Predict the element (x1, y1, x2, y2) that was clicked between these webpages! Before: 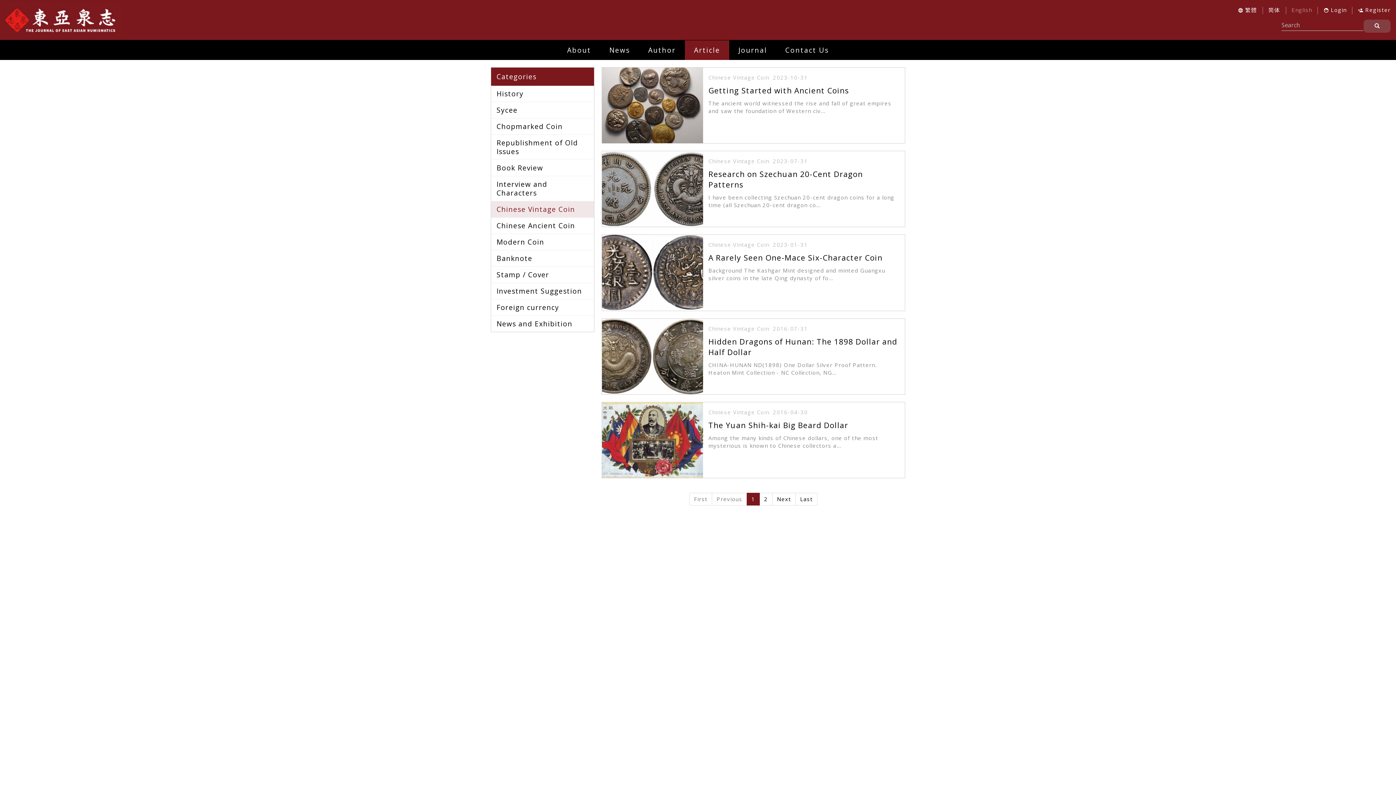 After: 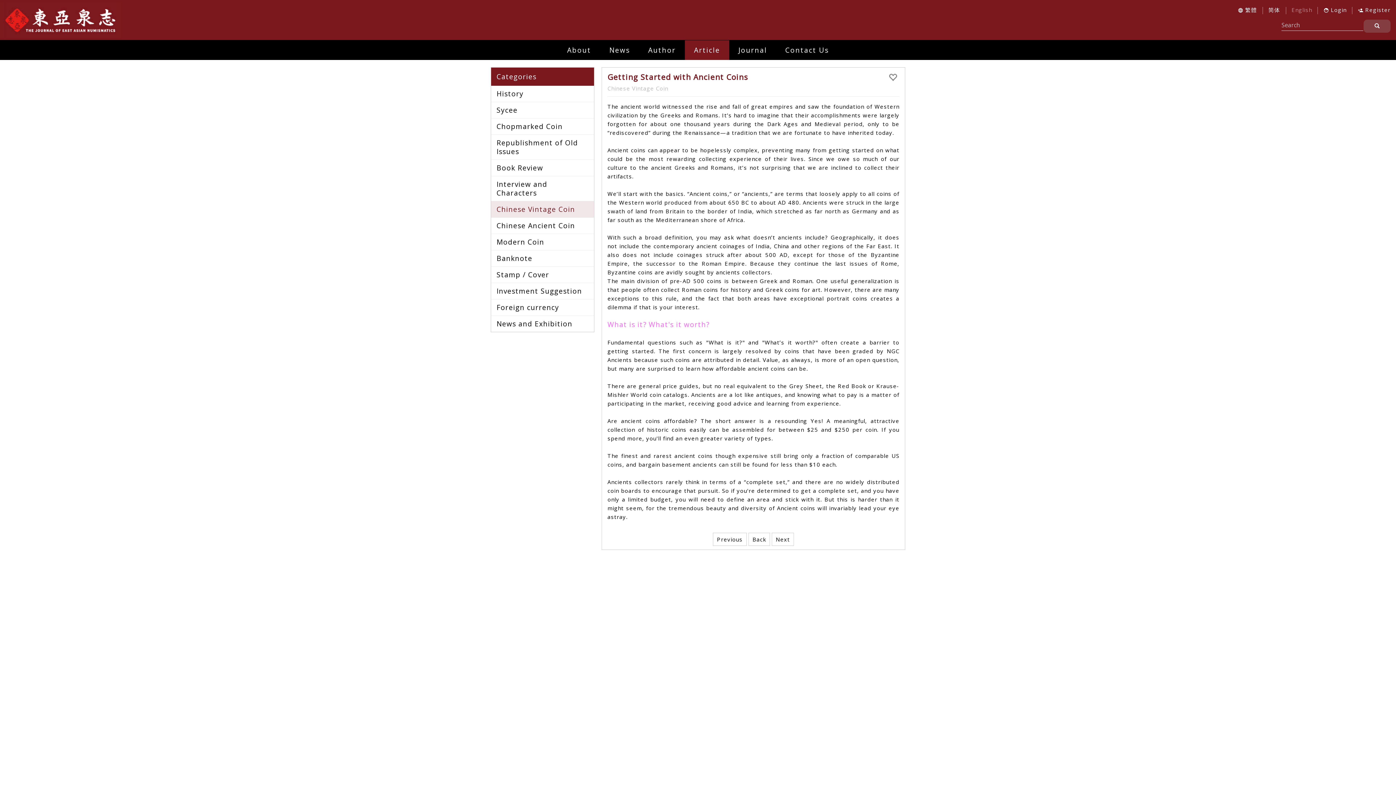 Action: label: Chinese Vintage Coin  2023-10-31
Getting Started with Ancient Coins

The ancient world witnessed the rise and fall of great empires and saw the foundation of Western civ... bbox: (601, 67, 905, 143)